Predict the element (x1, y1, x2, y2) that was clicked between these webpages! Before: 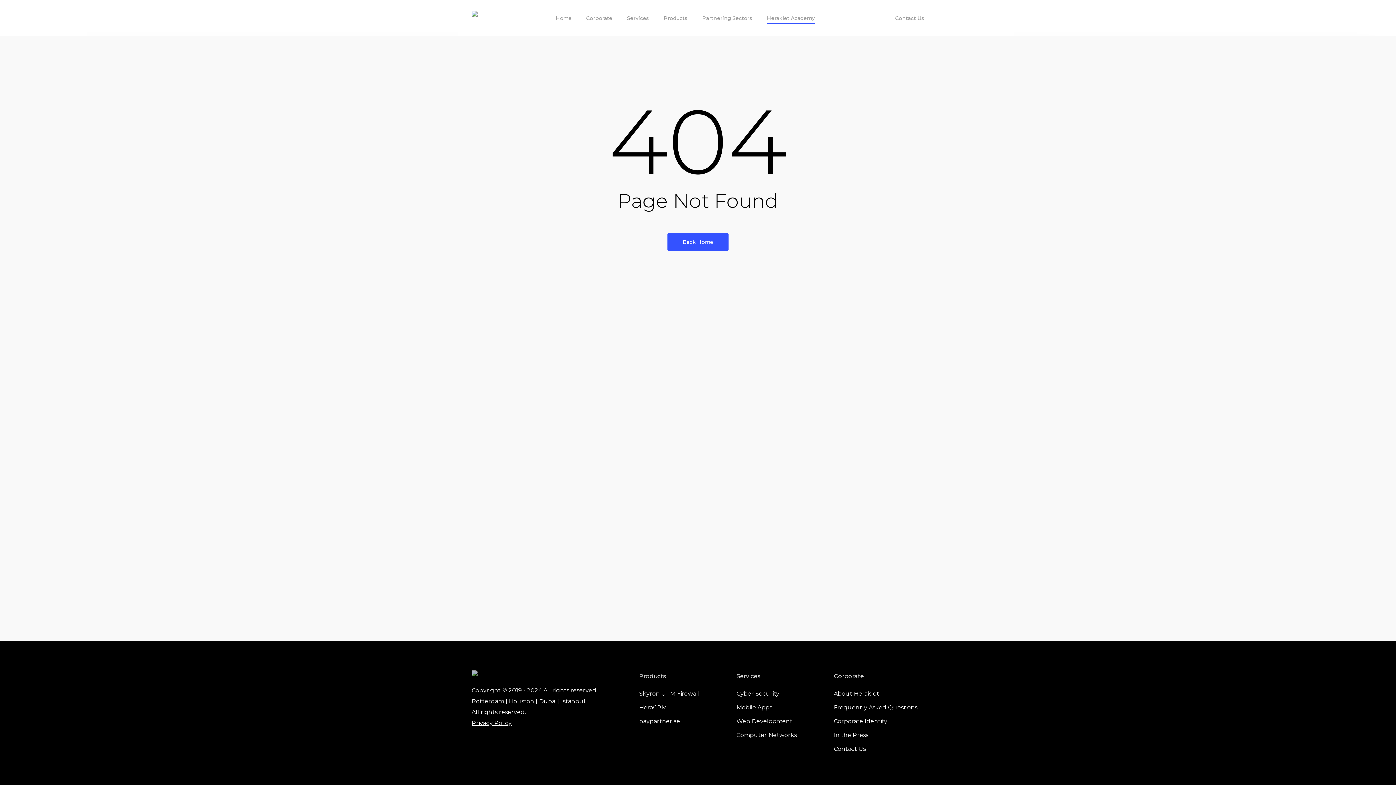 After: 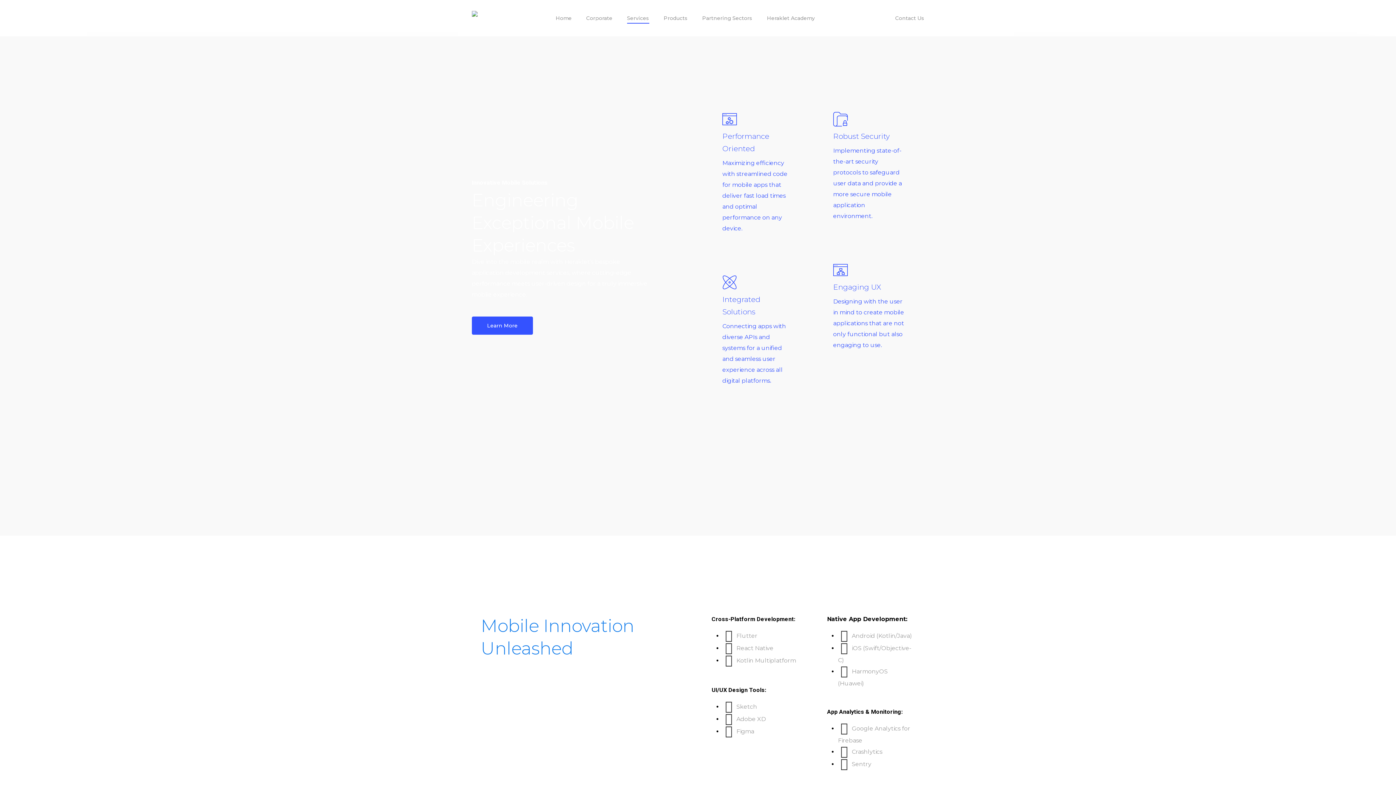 Action: label: Mobile Apps bbox: (736, 702, 824, 713)